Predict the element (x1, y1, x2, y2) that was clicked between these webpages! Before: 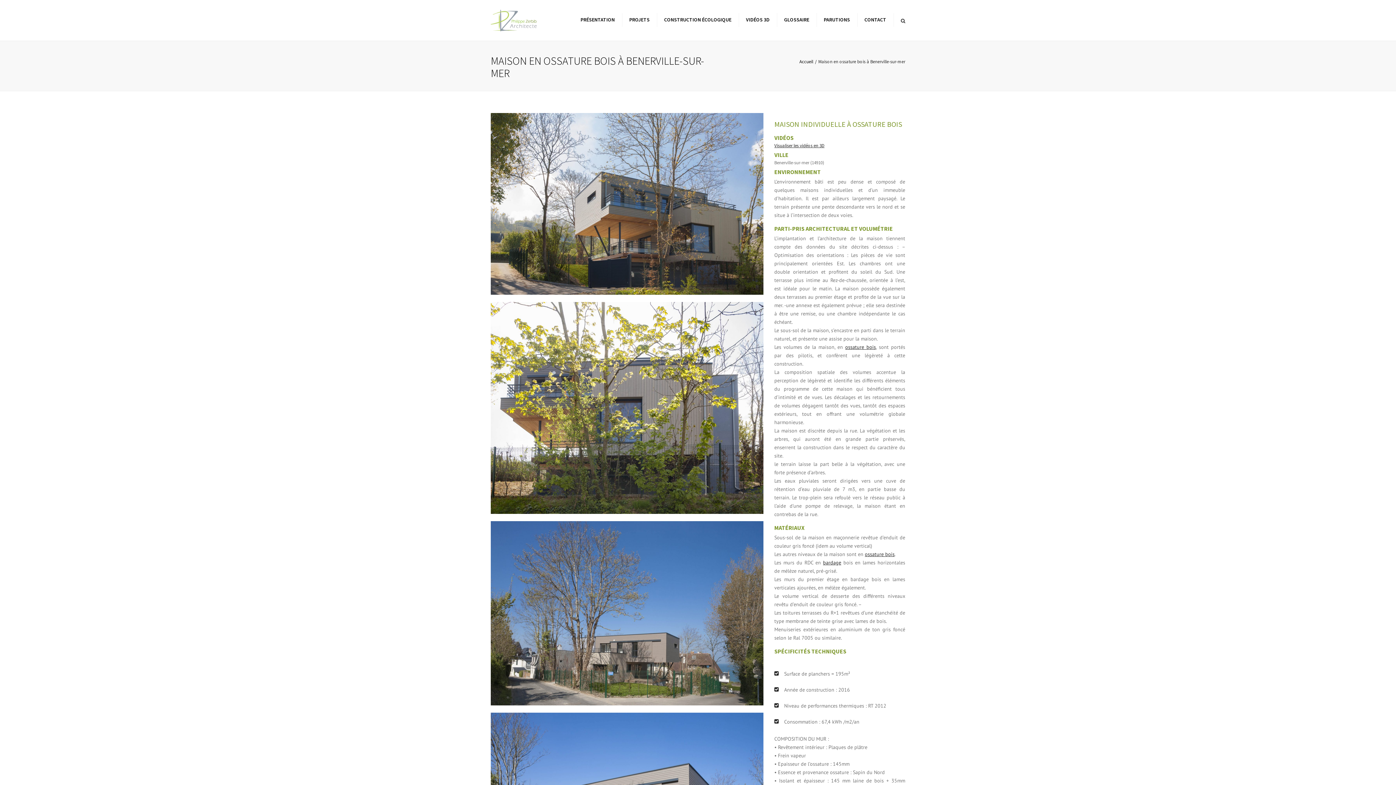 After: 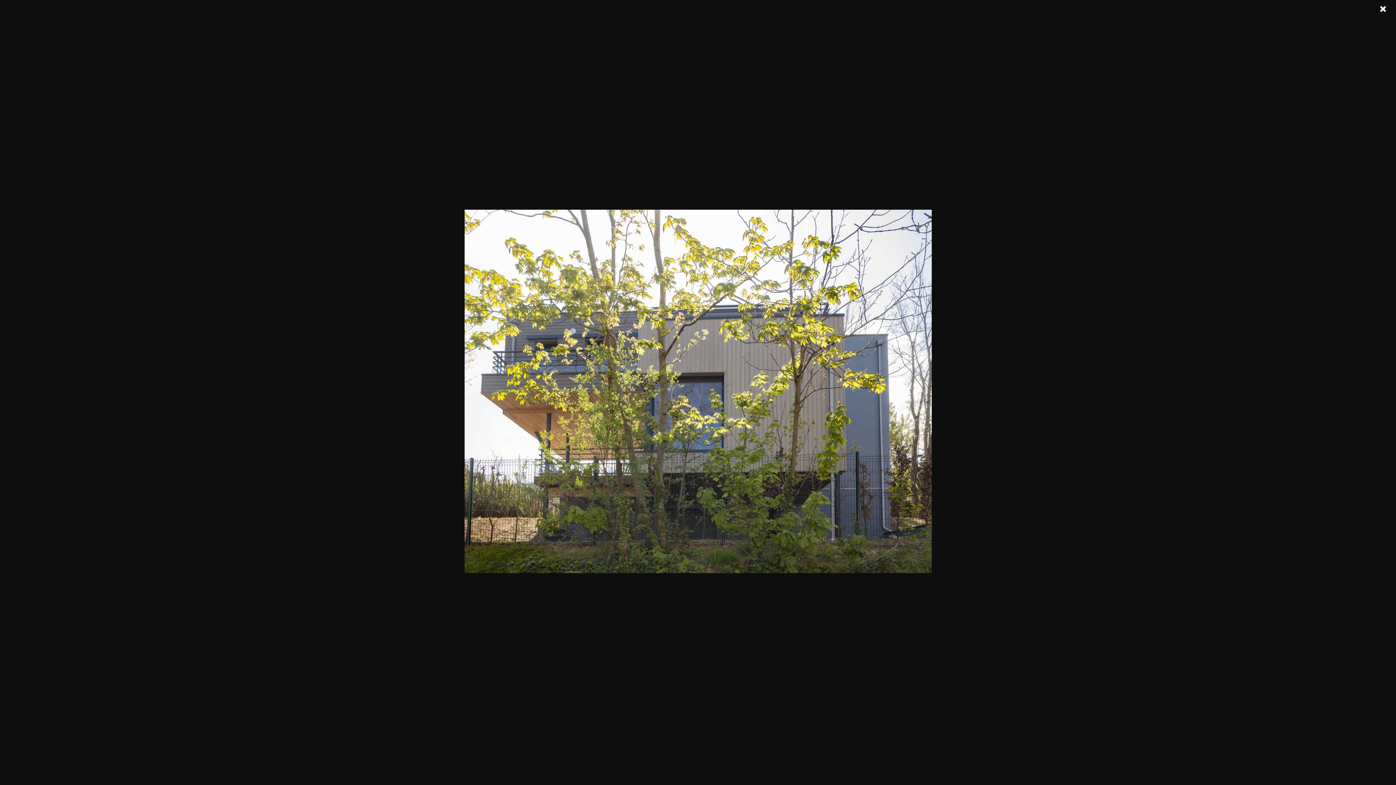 Action: bbox: (490, 404, 763, 410)